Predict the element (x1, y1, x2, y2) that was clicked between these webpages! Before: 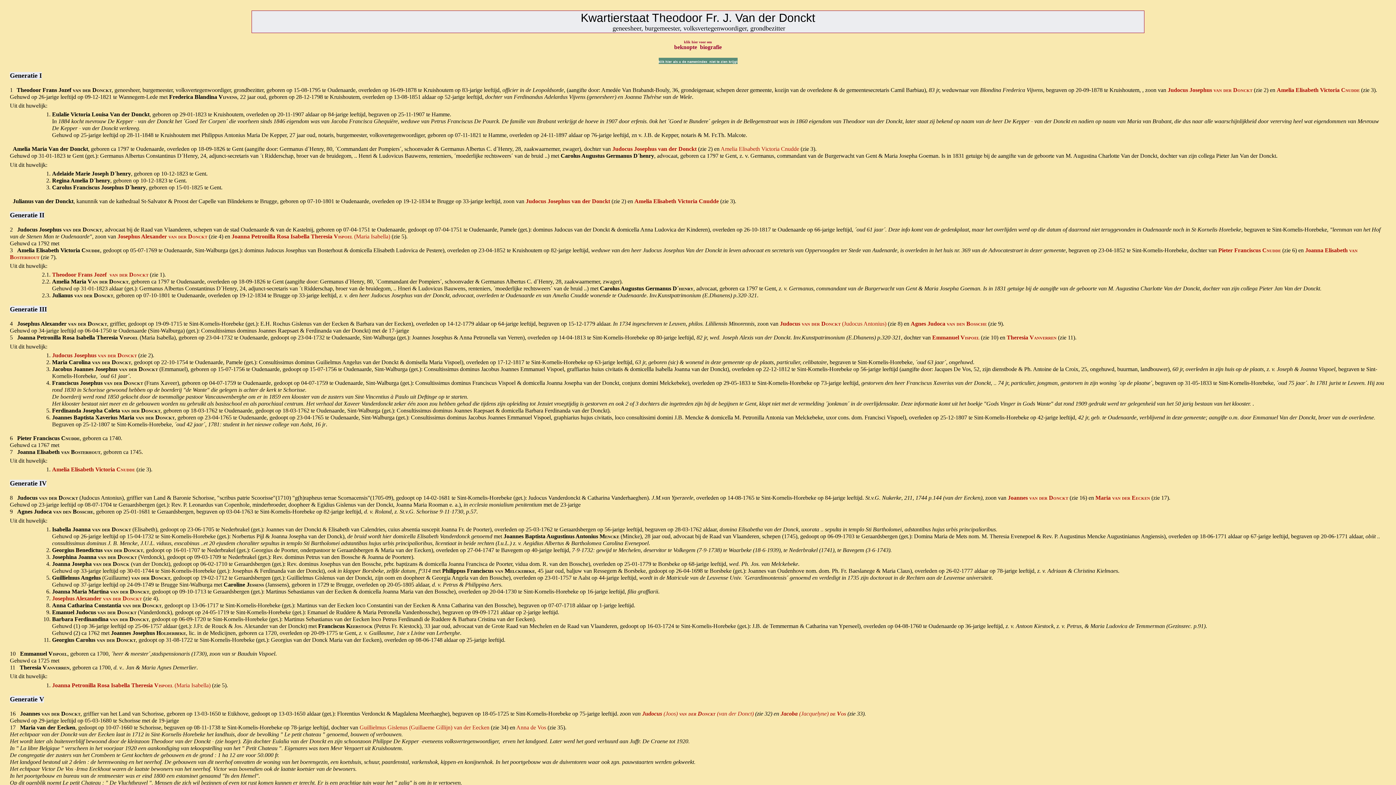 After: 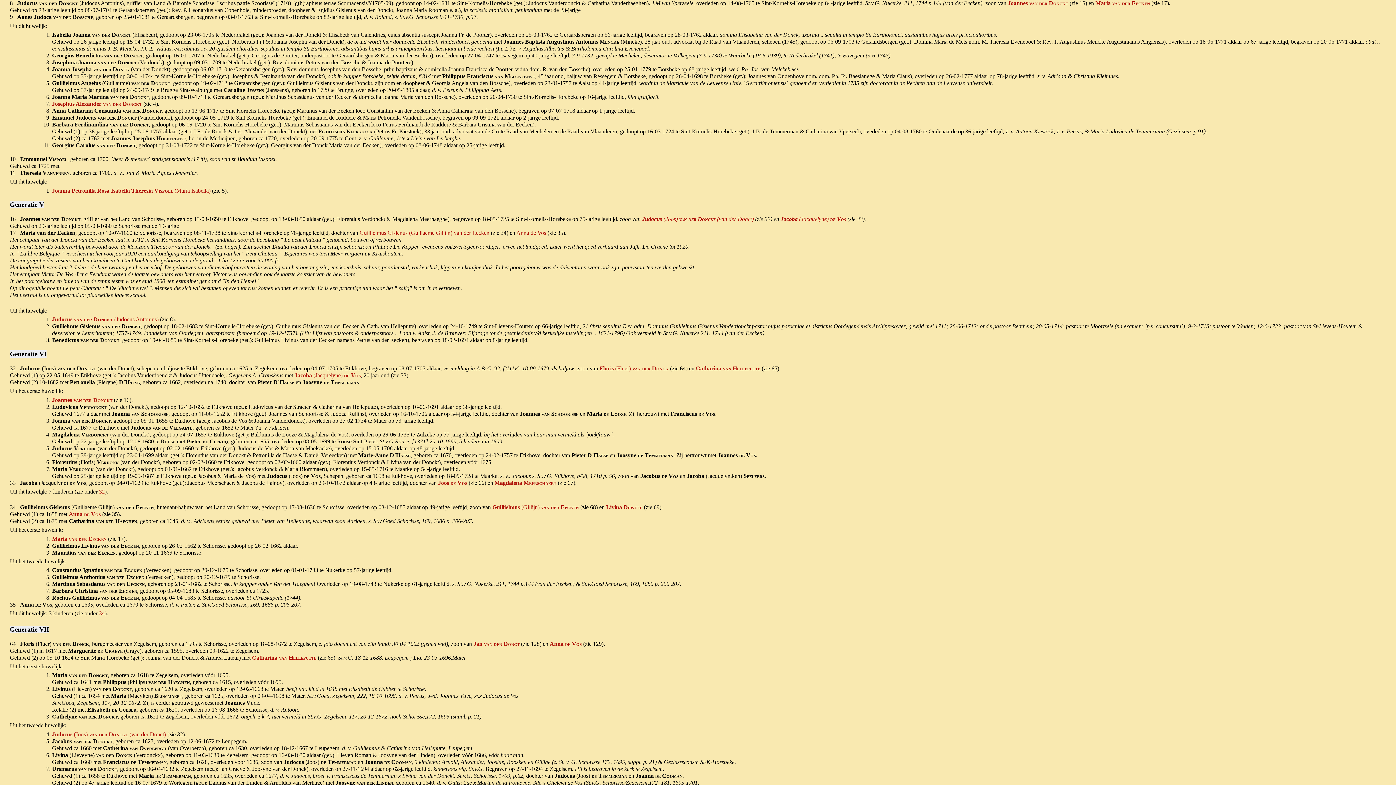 Action: label: Judocus van der Donckt (Judocus Antonius) bbox: (780, 320, 886, 327)